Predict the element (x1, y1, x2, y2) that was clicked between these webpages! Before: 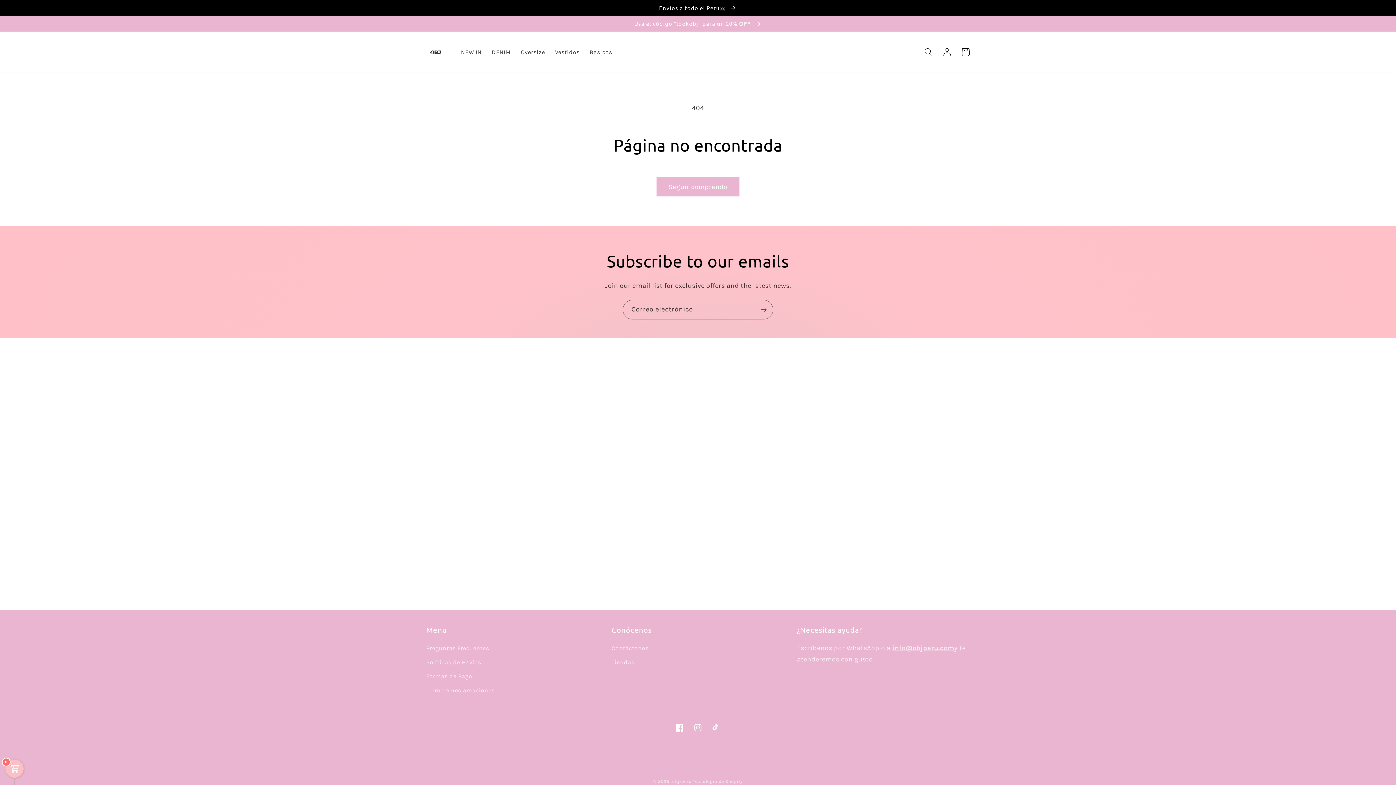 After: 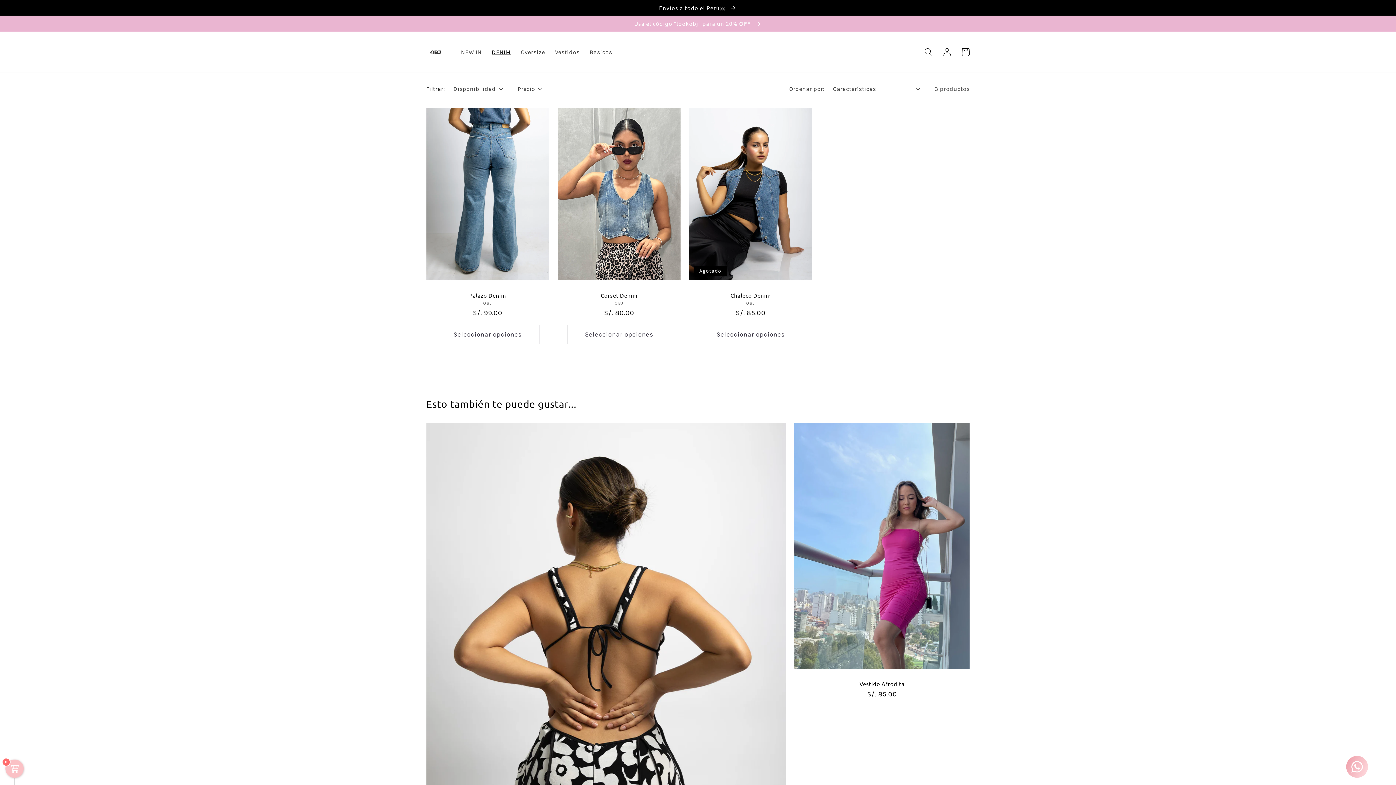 Action: bbox: (486, 43, 515, 60) label: DENIM